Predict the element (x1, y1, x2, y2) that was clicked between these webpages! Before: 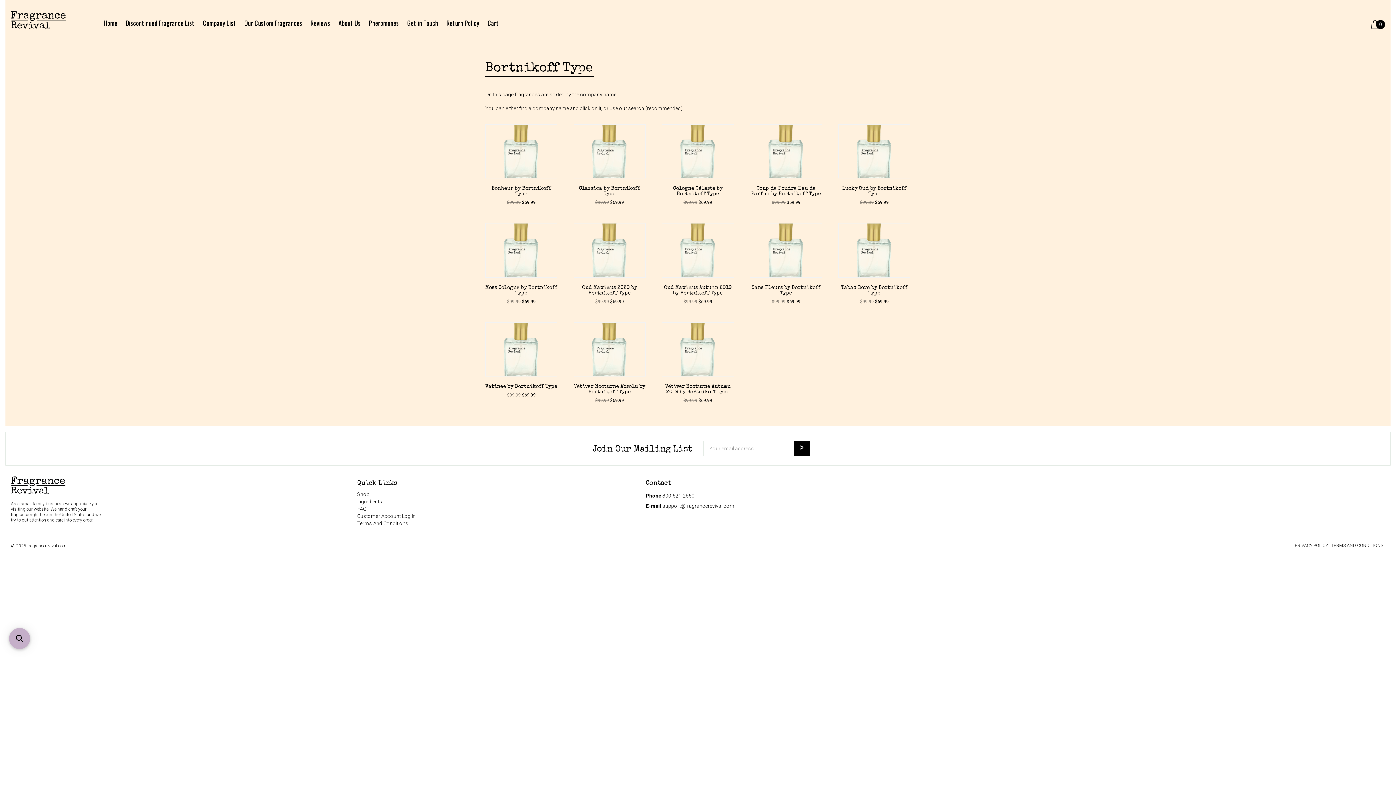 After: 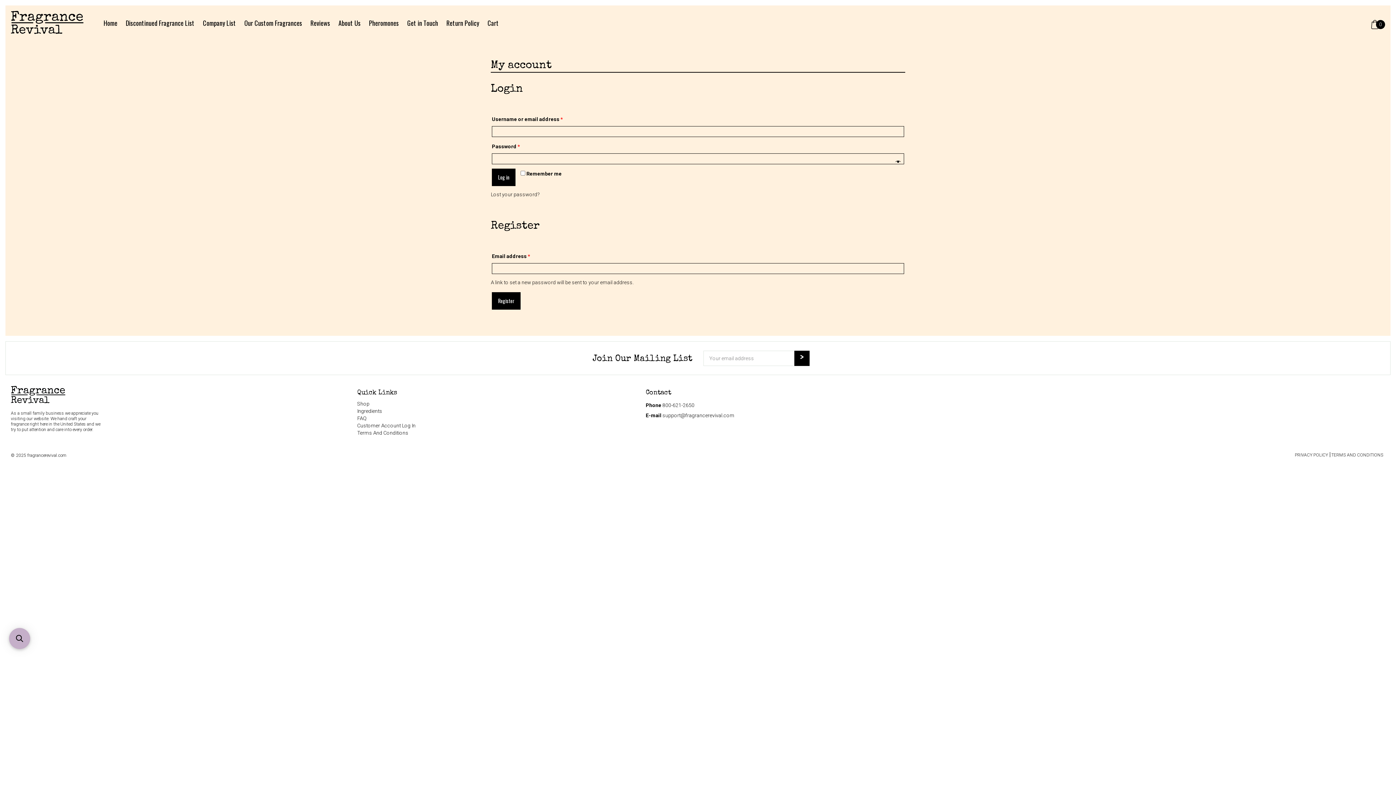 Action: label: Customer Account Log In bbox: (357, 513, 415, 519)